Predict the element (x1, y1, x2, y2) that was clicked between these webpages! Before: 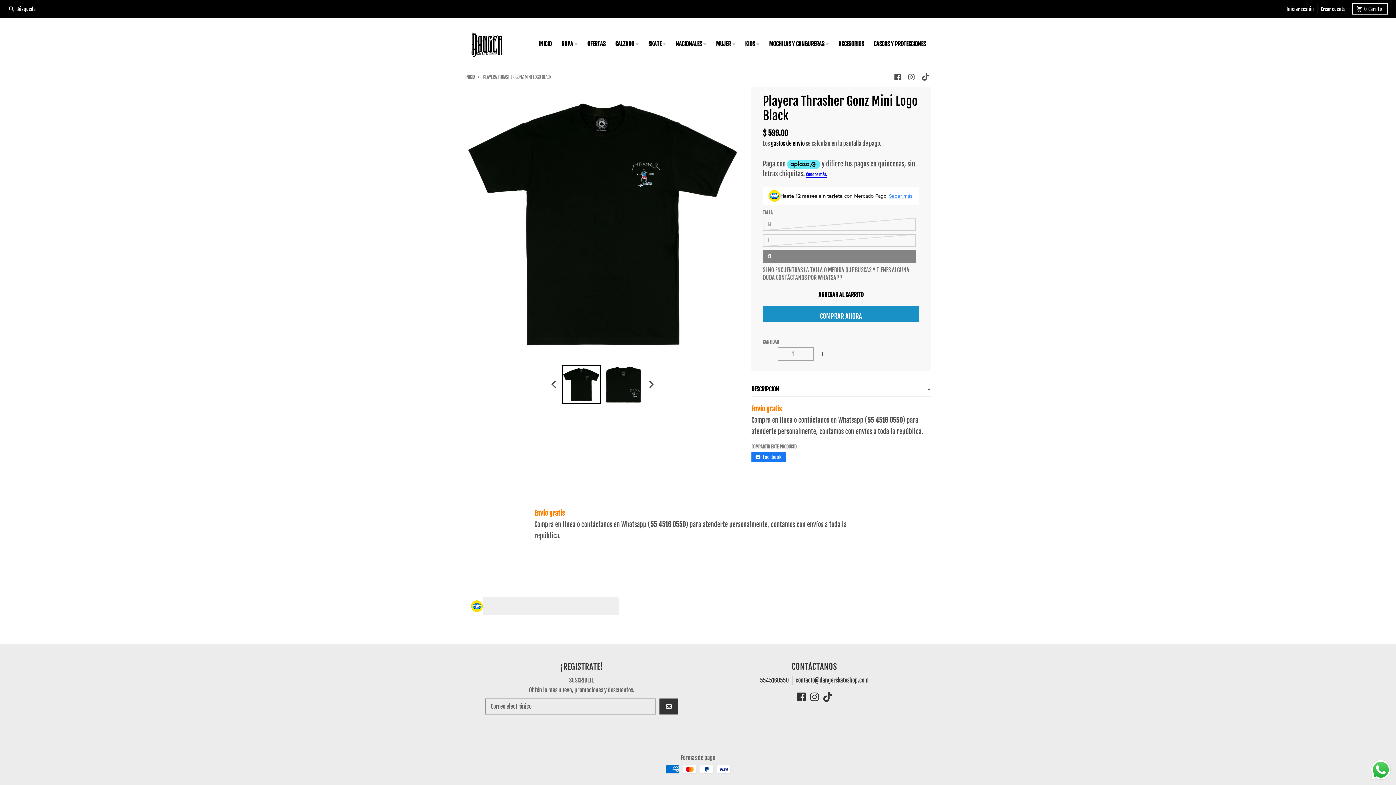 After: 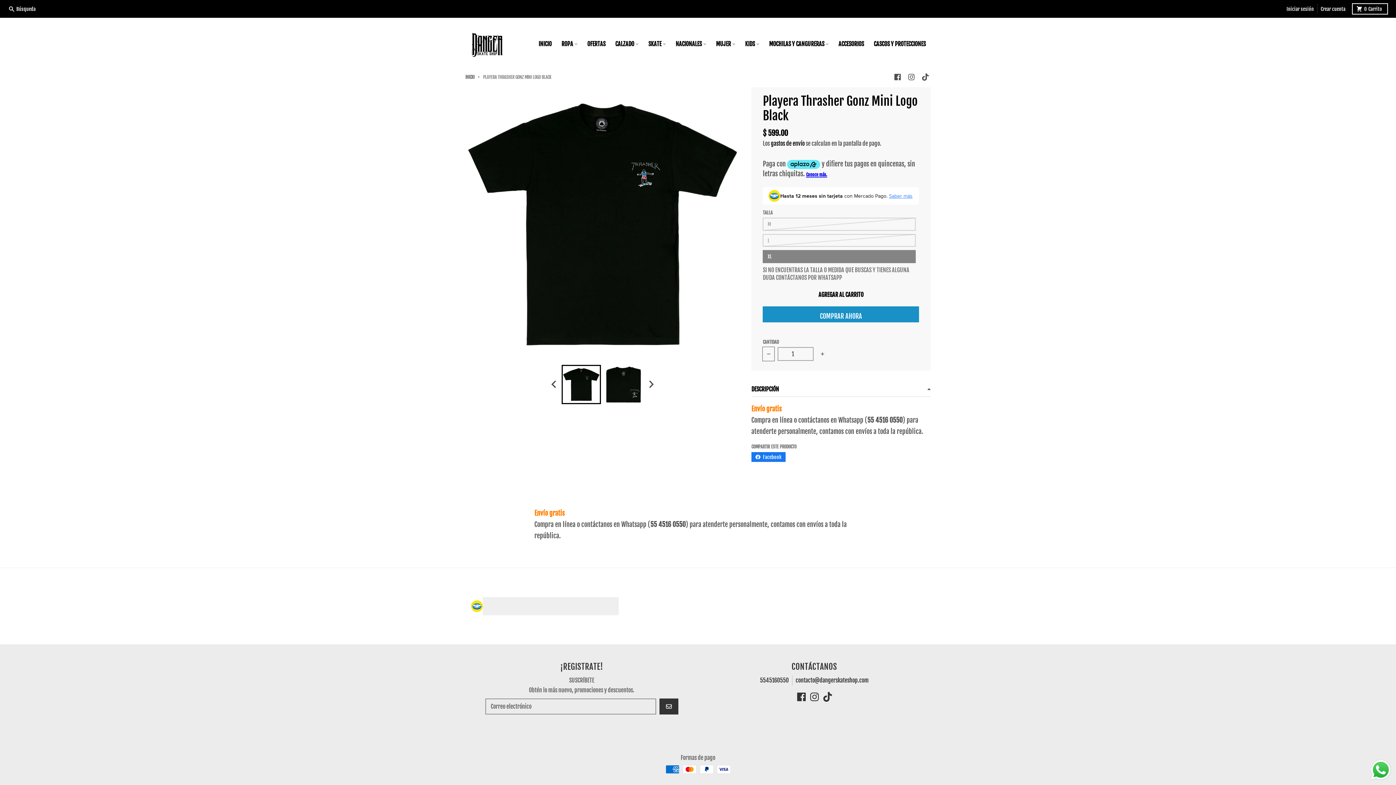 Action: bbox: (763, 347, 774, 361) label: Reducir cantidad para Playera Thrasher Gonz Mini Logo Black